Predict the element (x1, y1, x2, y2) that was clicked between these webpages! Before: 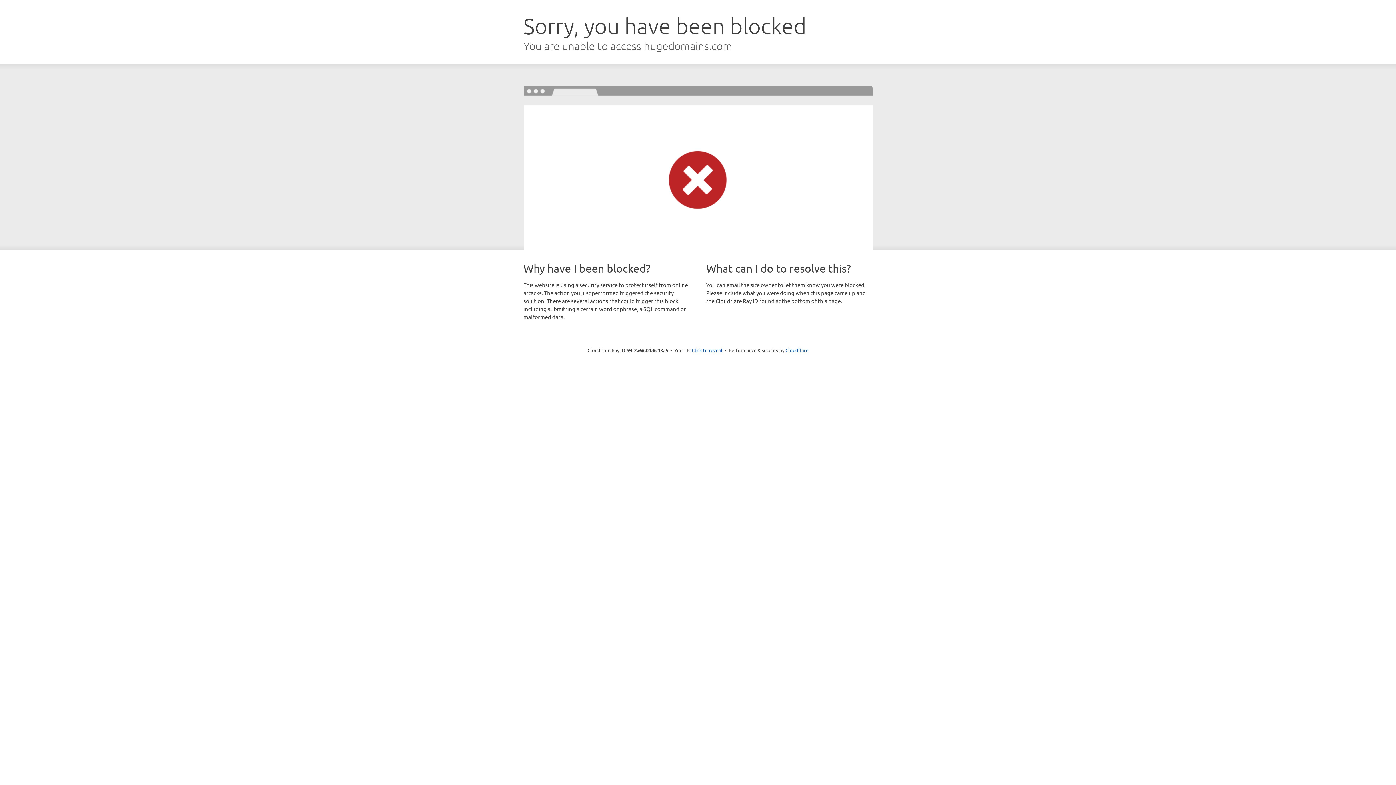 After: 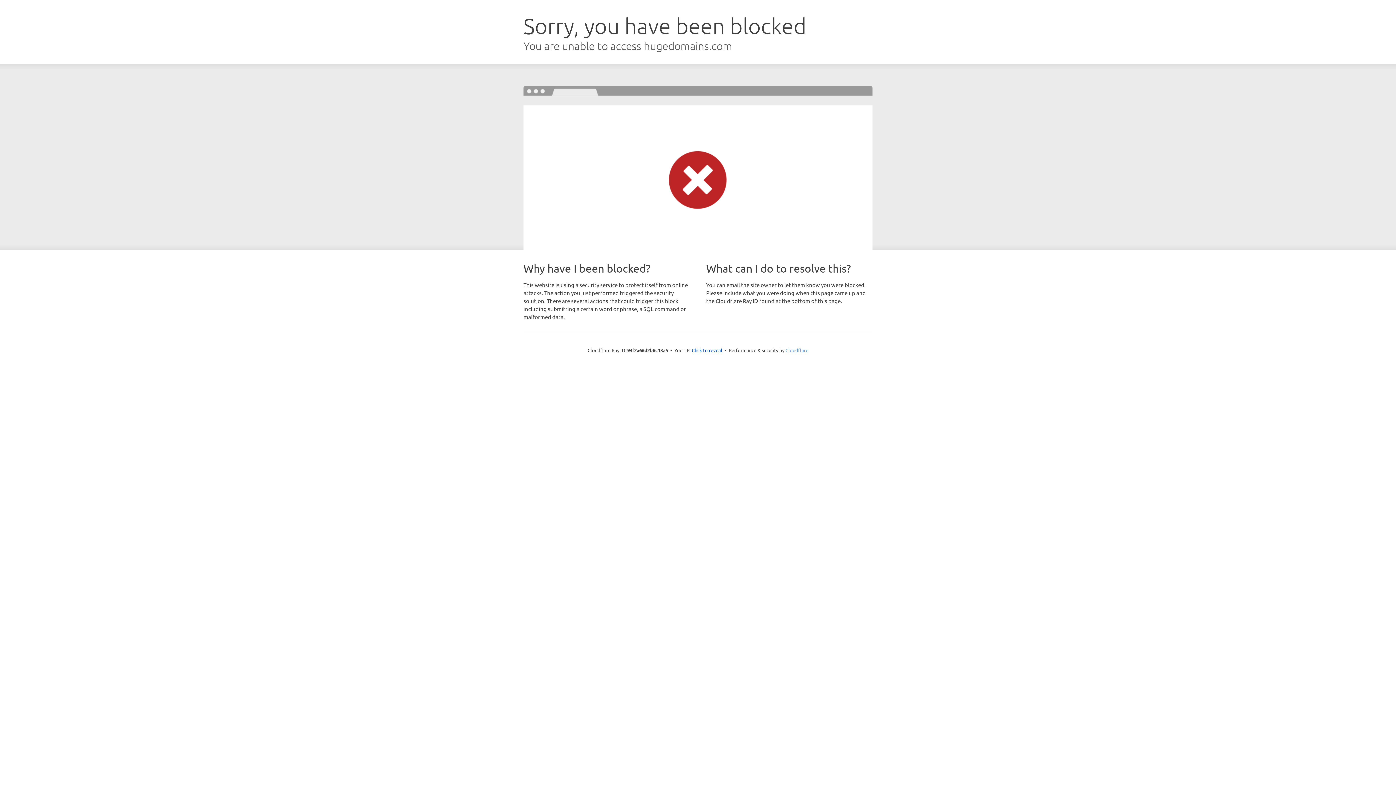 Action: label: Cloudflare bbox: (785, 347, 808, 353)